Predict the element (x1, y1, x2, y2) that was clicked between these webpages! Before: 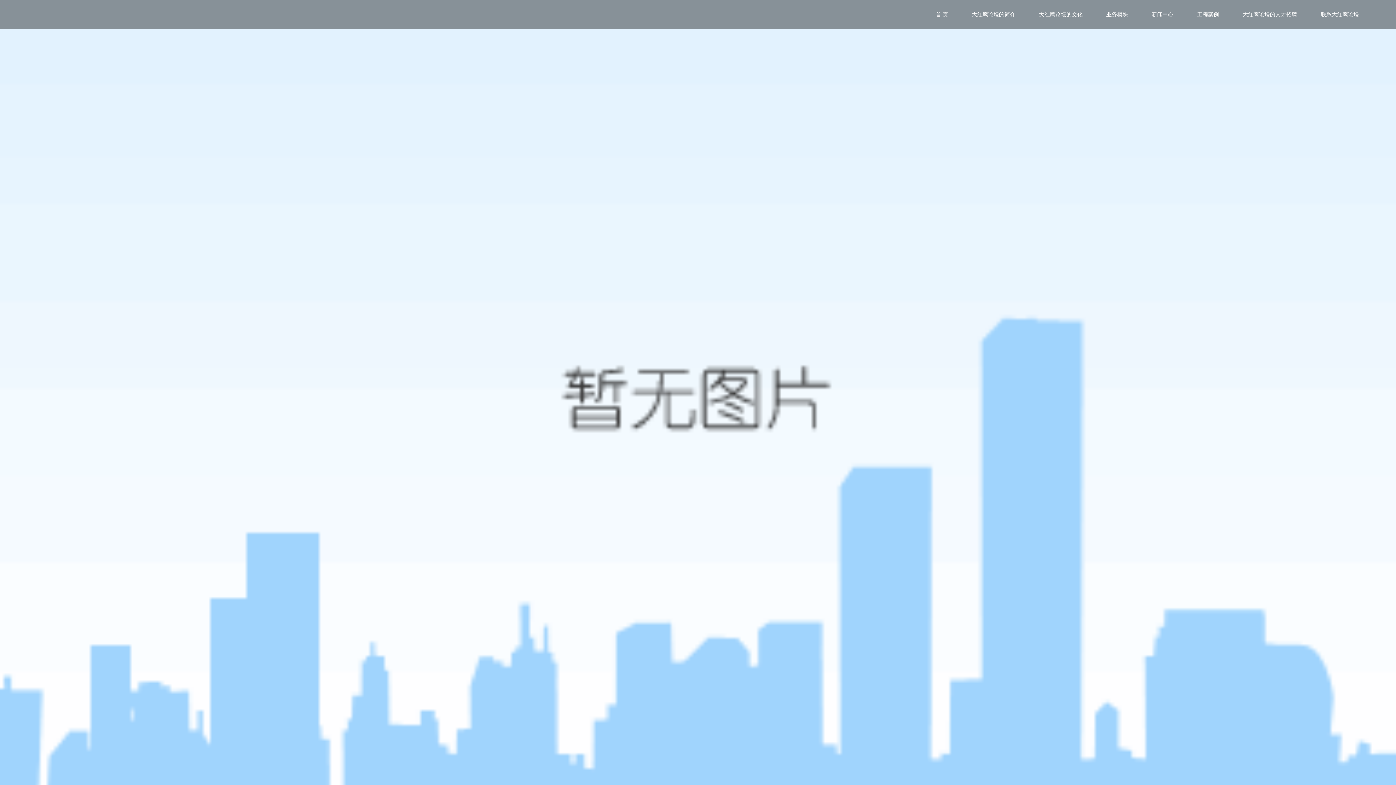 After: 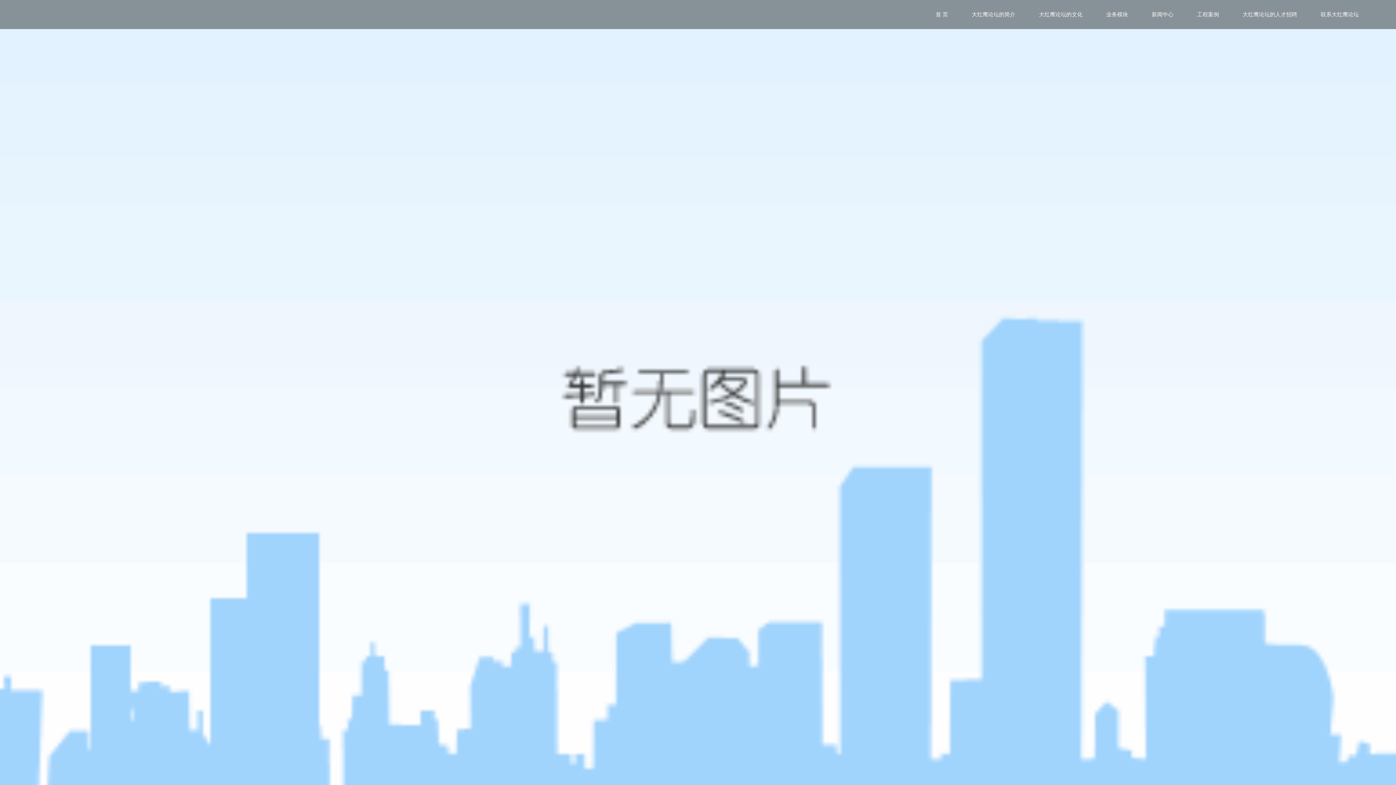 Action: bbox: (1197, 11, 1219, 17) label: 工程案例